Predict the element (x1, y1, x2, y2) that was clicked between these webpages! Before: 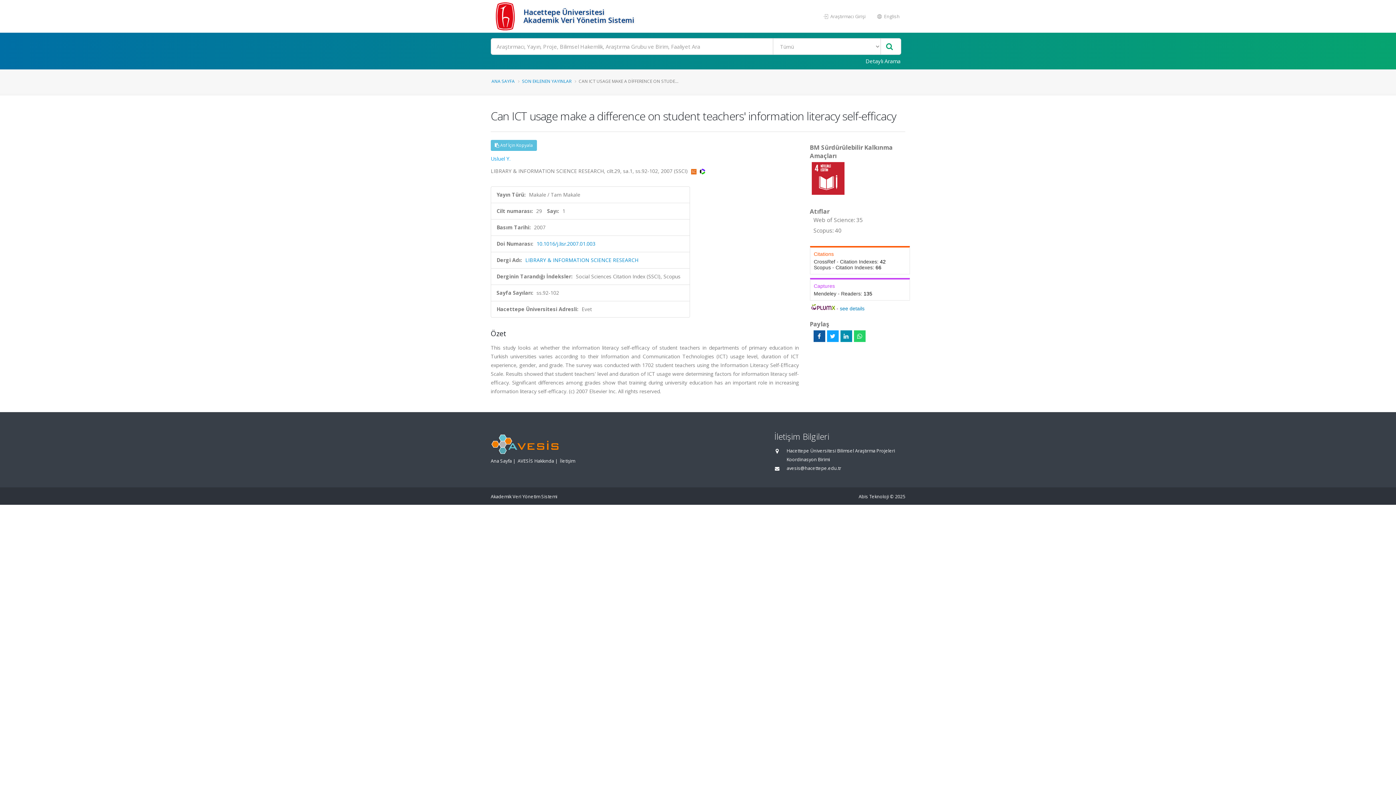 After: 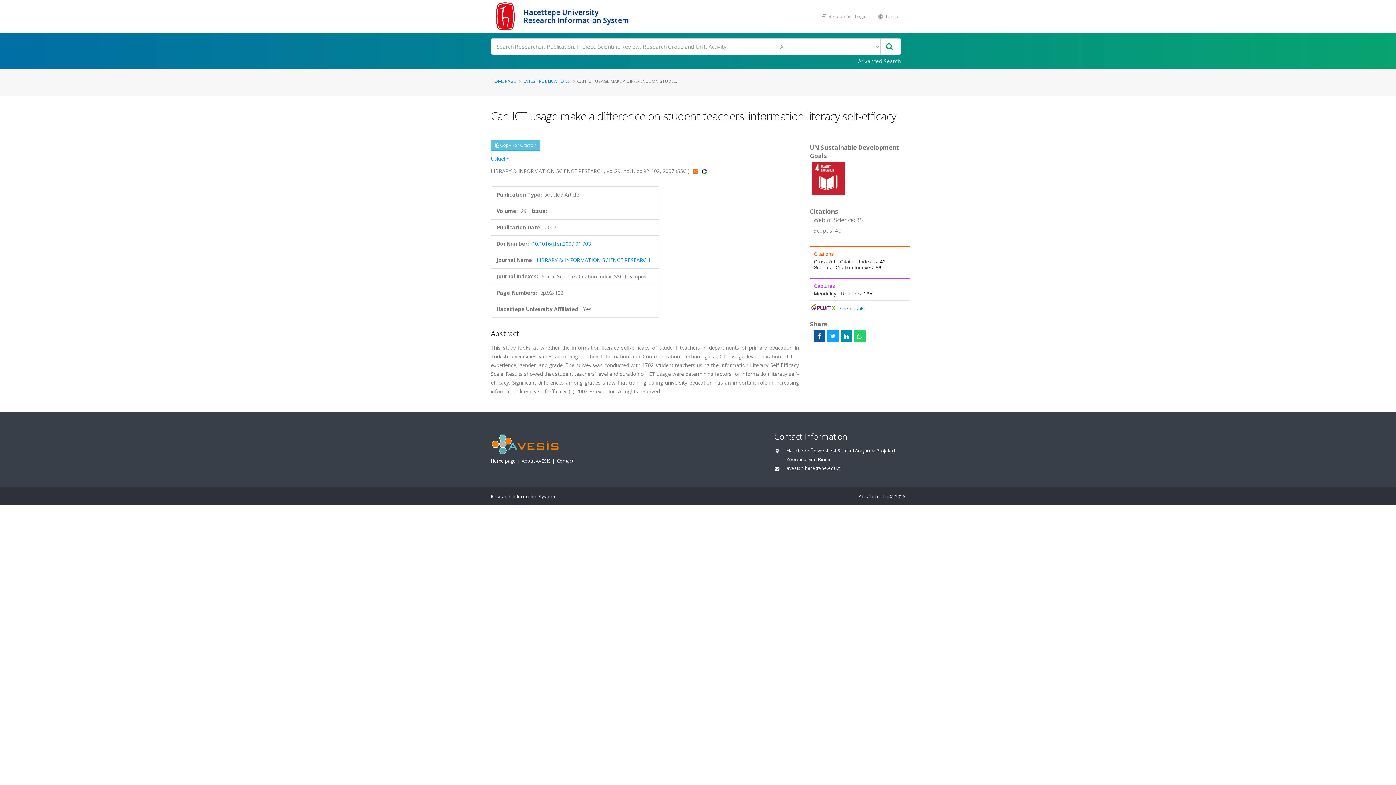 Action: bbox: (872, 9, 905, 23) label:  English